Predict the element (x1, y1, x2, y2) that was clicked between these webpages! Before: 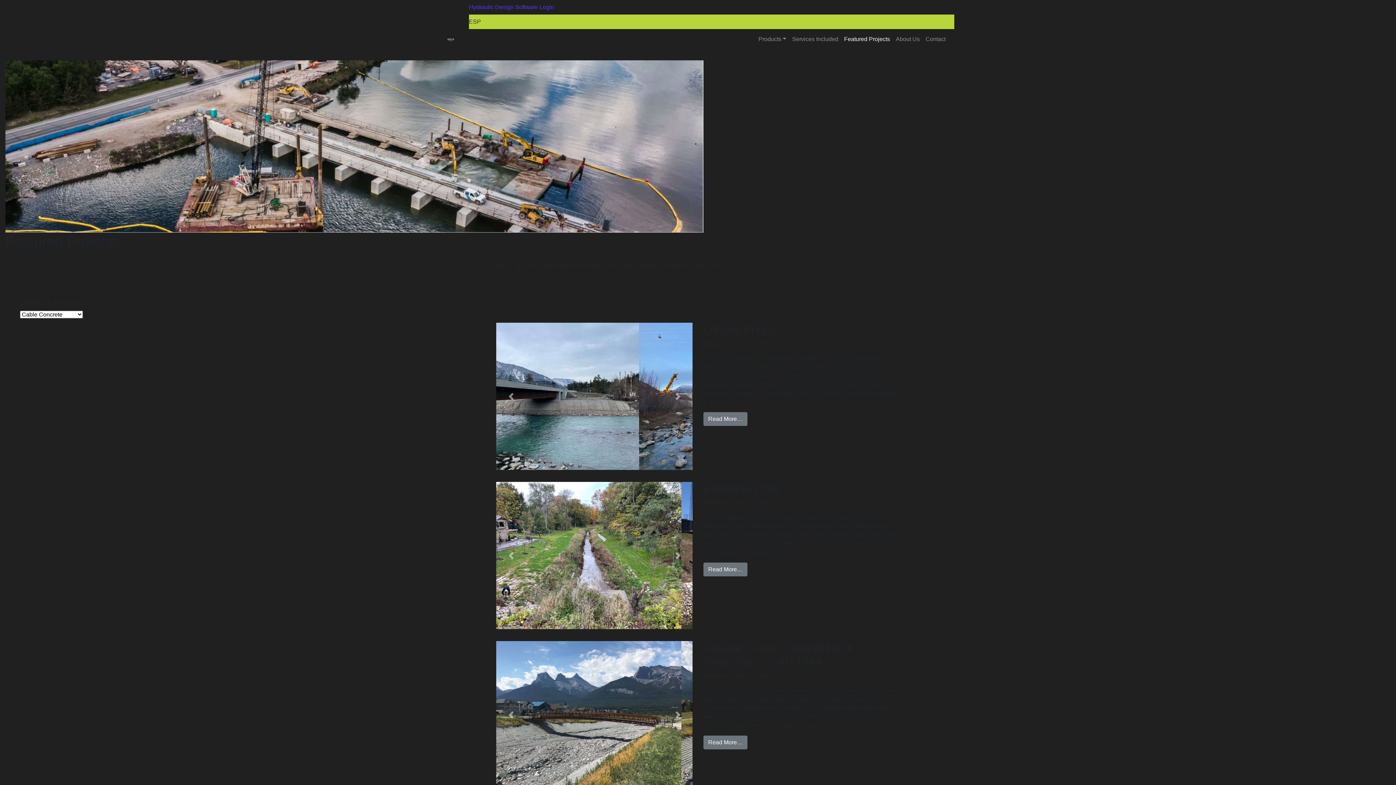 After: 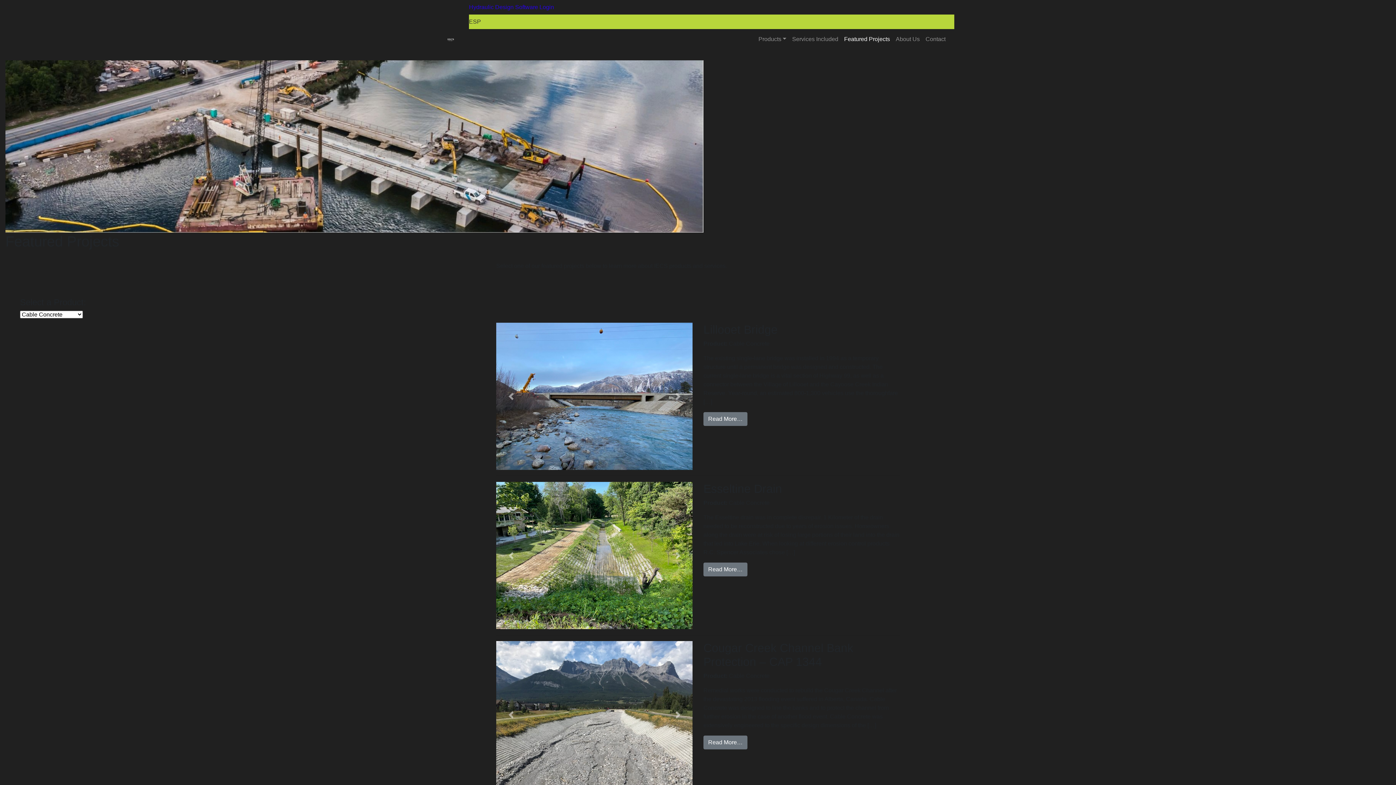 Action: label: Hydraulic Design Software Login bbox: (469, 0, 954, 14)